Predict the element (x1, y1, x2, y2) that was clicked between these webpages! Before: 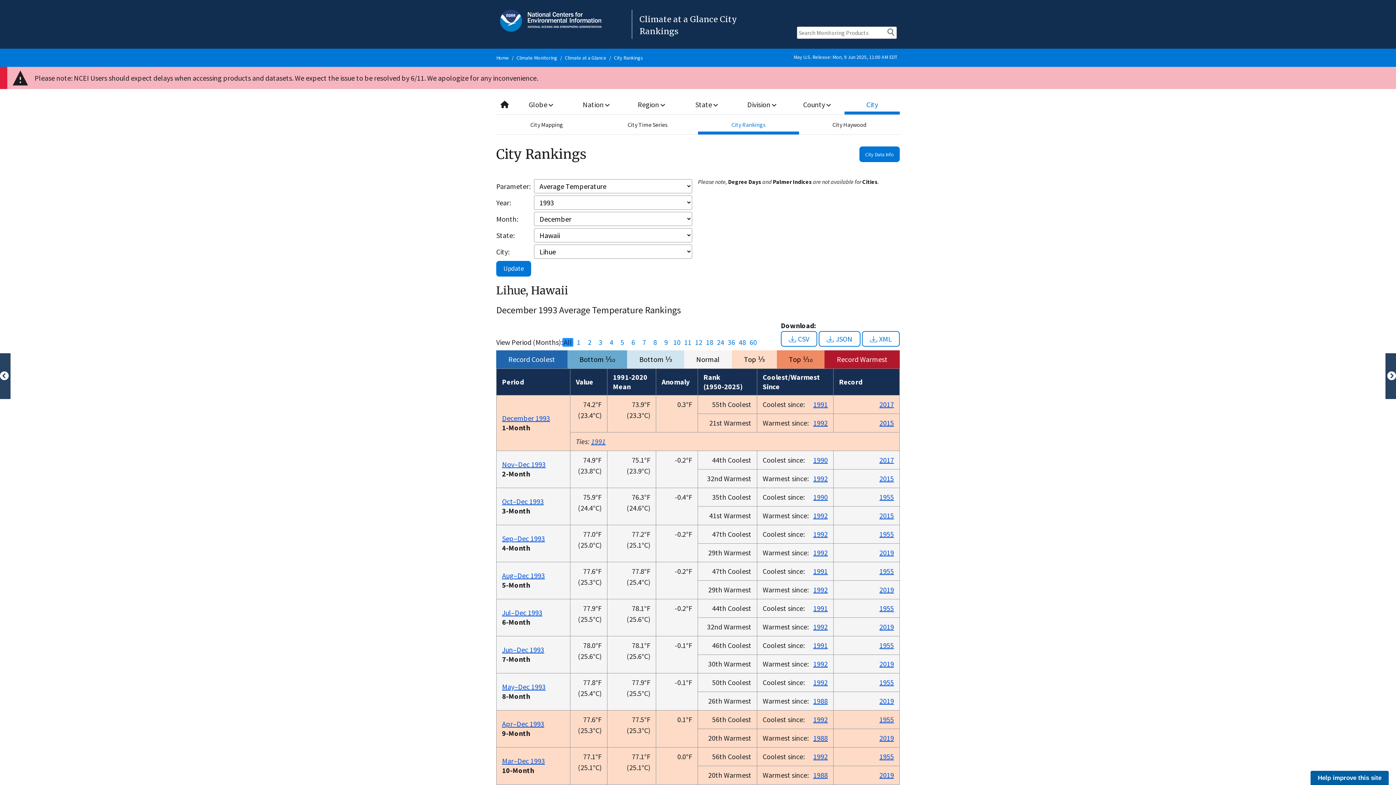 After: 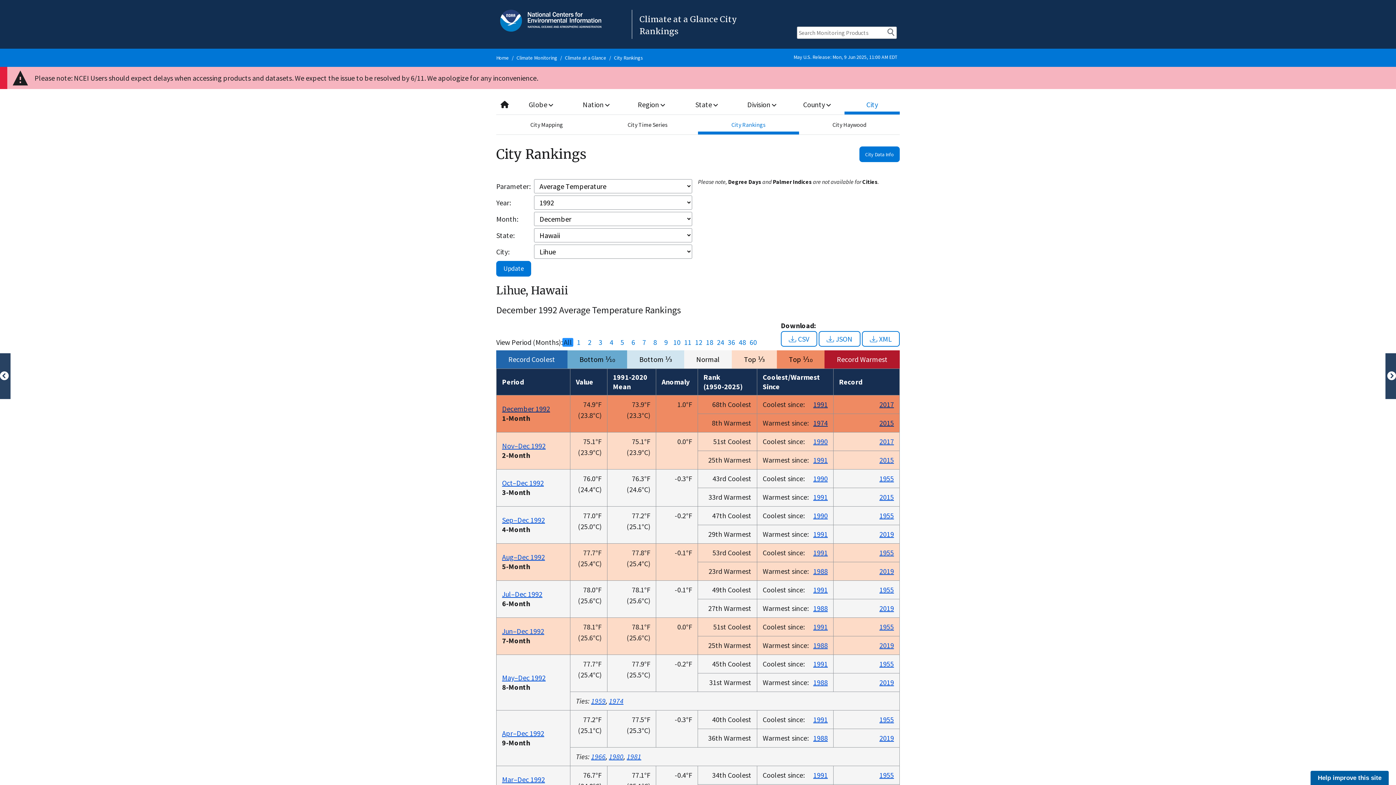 Action: label: 1992 bbox: (813, 659, 828, 668)